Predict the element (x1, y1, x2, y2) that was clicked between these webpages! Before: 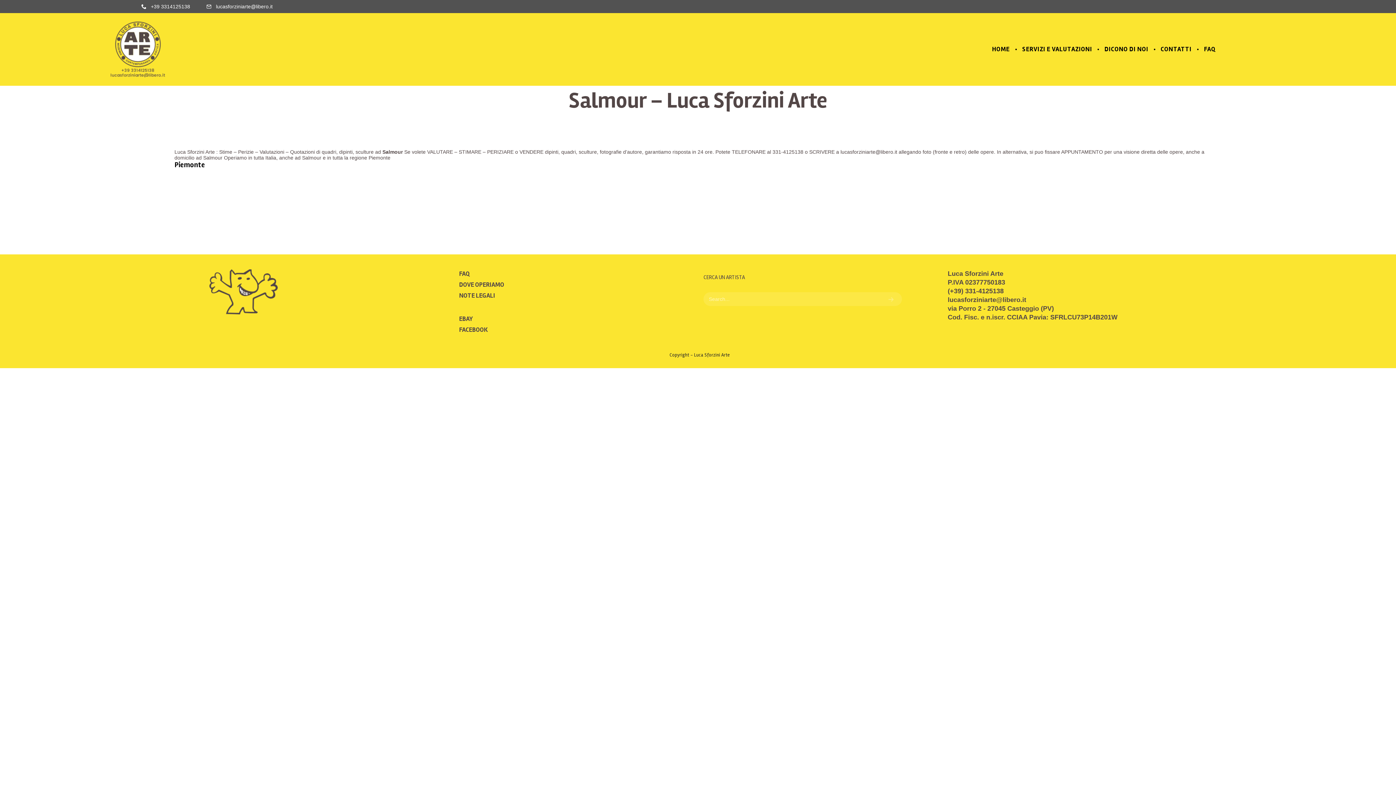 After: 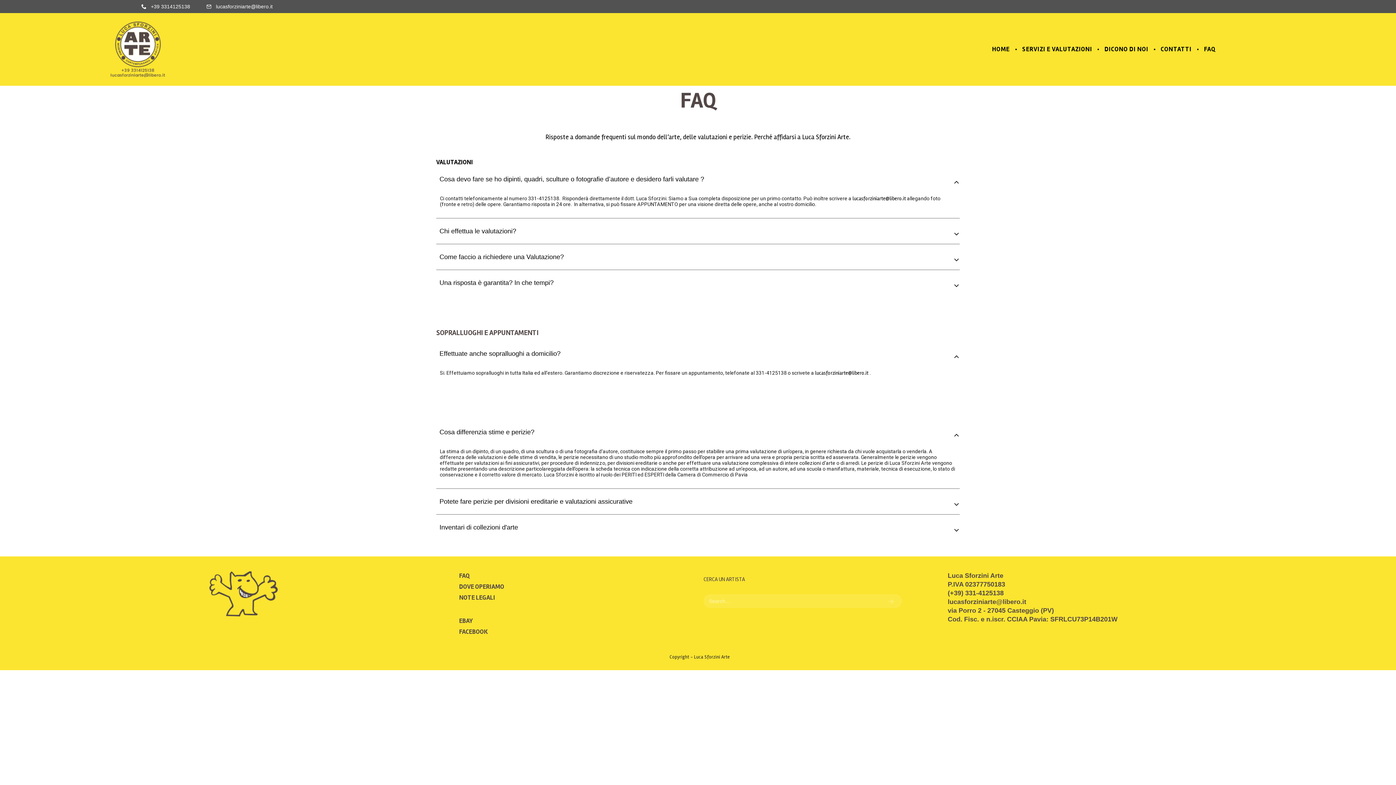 Action: label: FAQ bbox: (459, 269, 469, 277)